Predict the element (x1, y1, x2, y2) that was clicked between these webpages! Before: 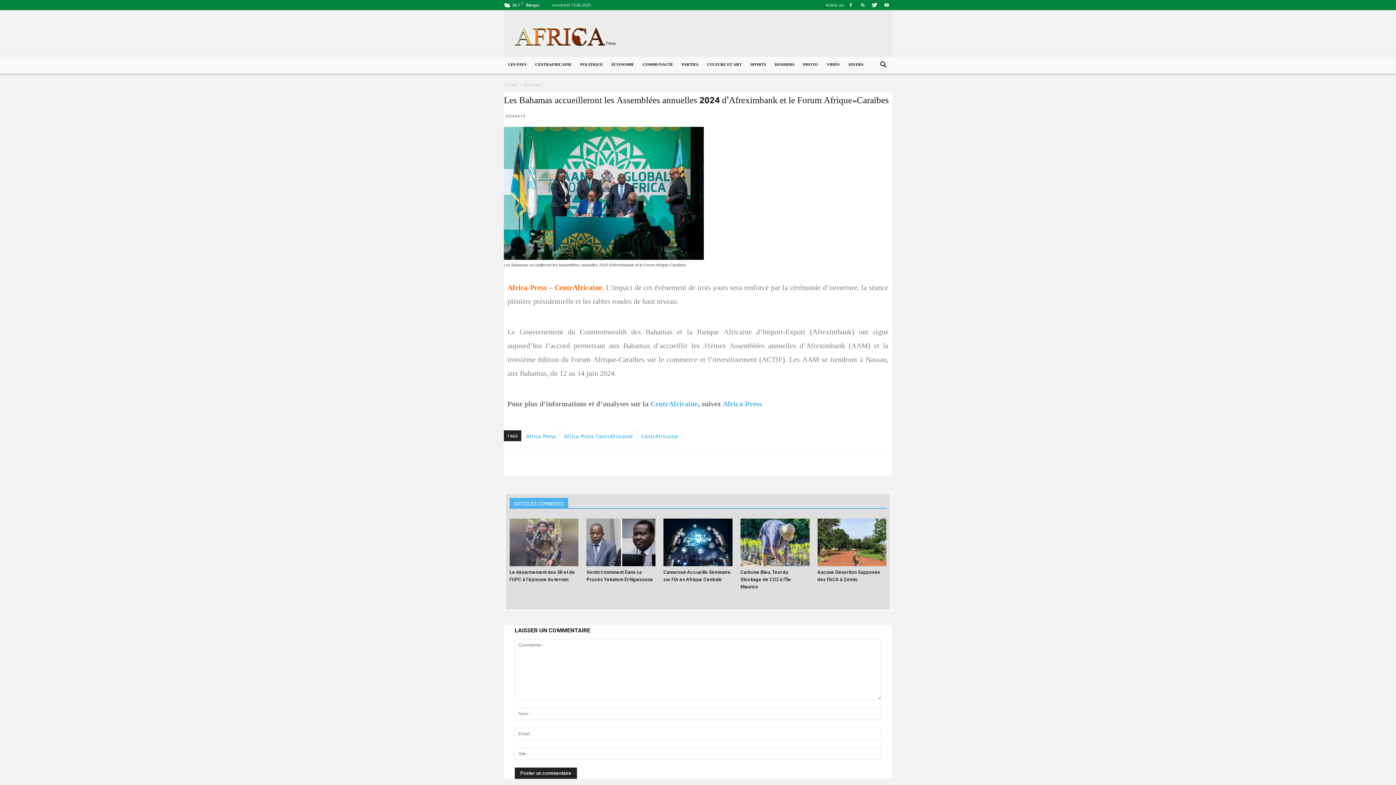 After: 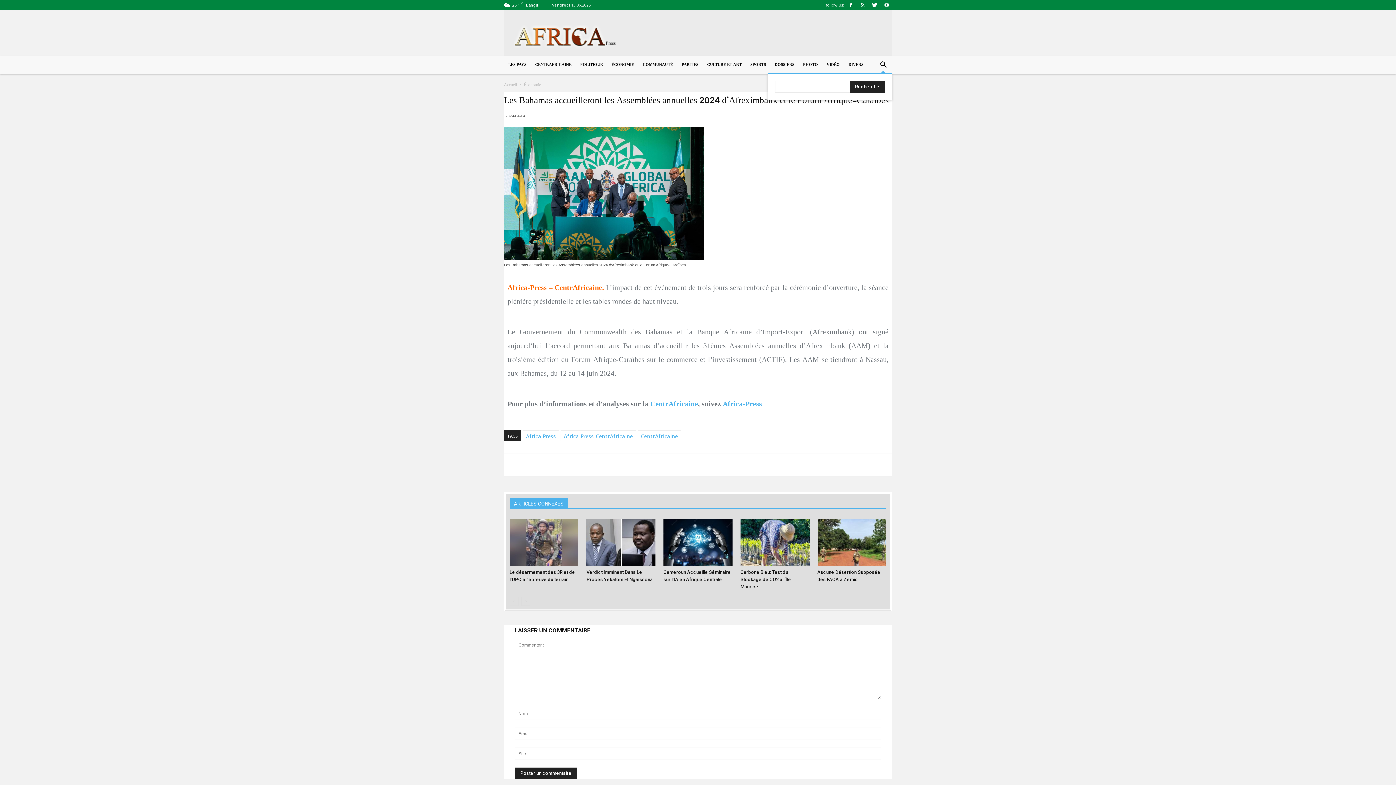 Action: bbox: (874, 62, 892, 69)